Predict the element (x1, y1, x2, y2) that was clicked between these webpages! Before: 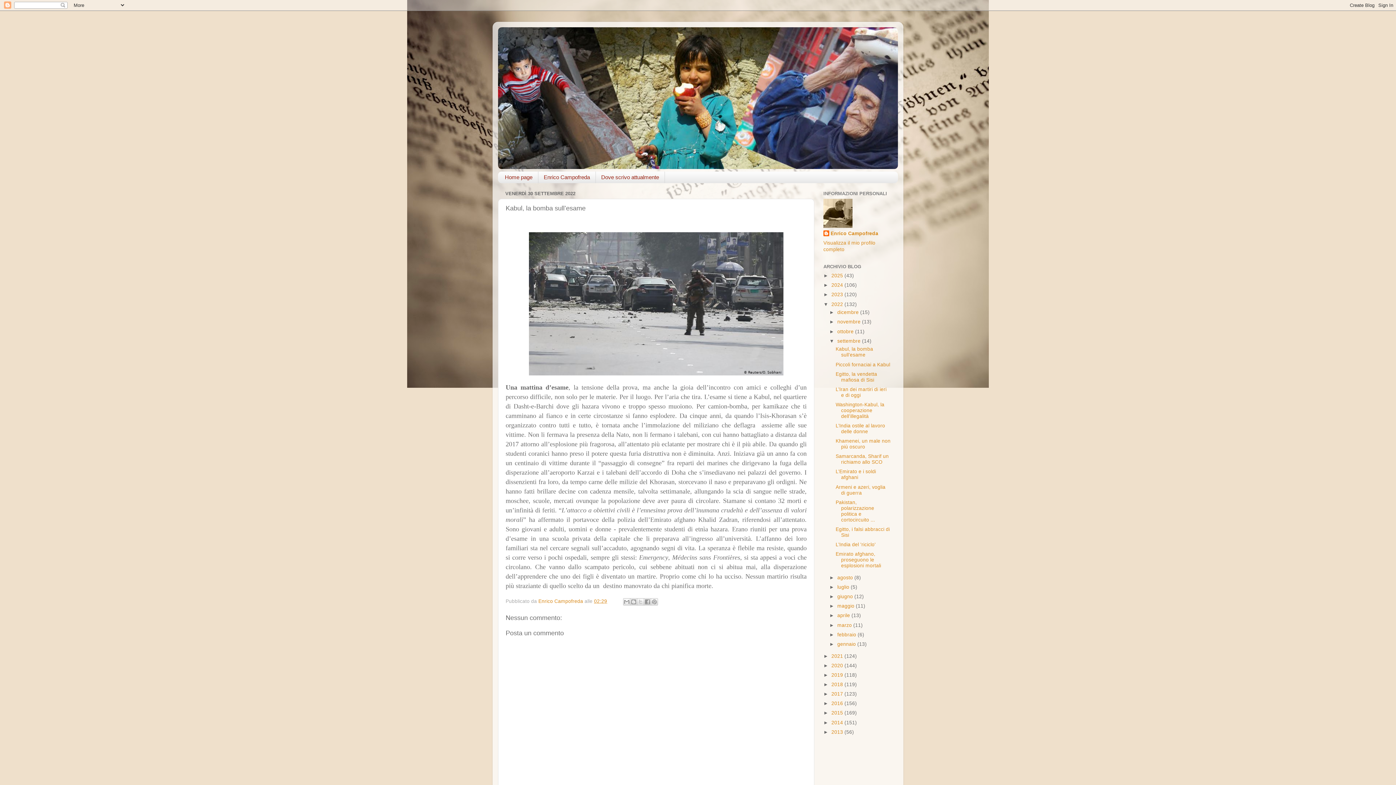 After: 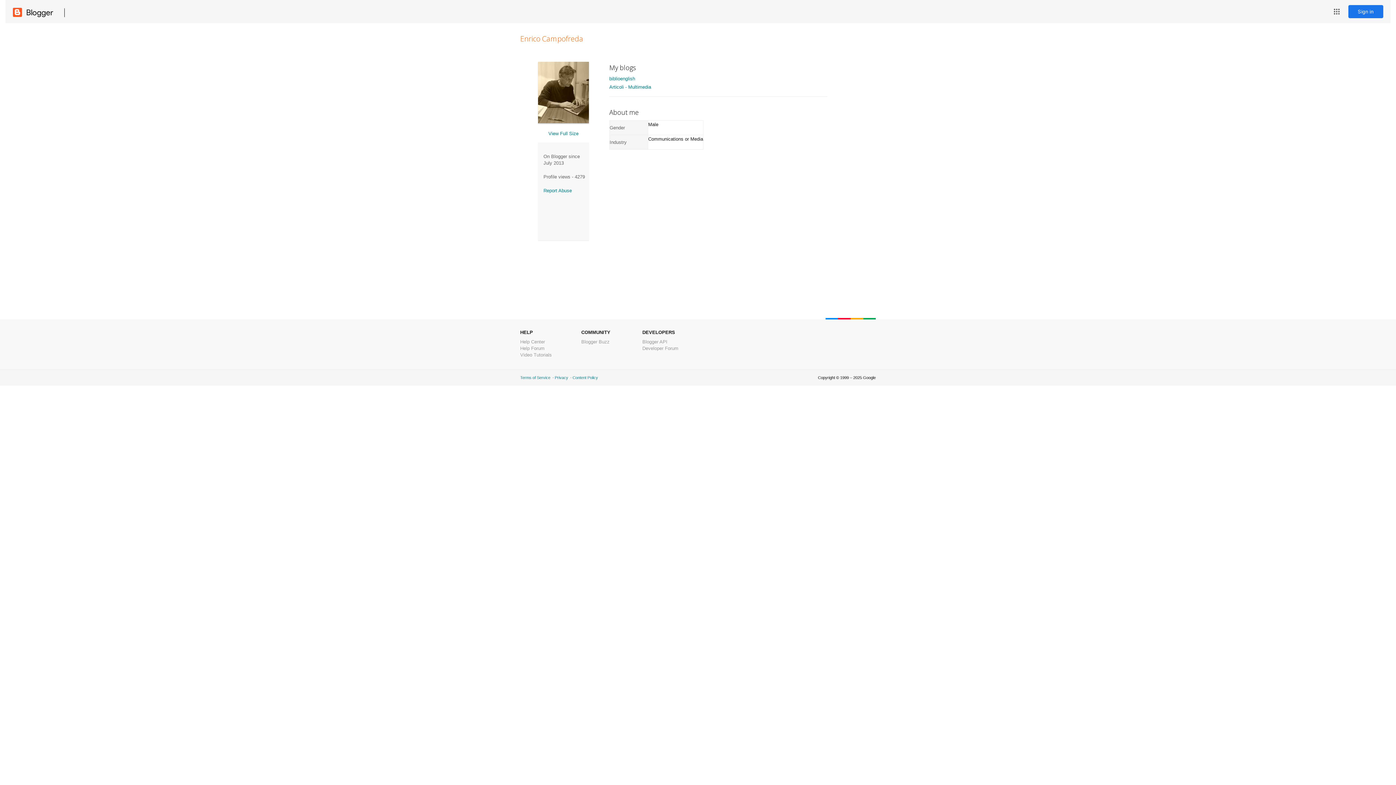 Action: label: Enrico Campofreda  bbox: (538, 599, 584, 604)